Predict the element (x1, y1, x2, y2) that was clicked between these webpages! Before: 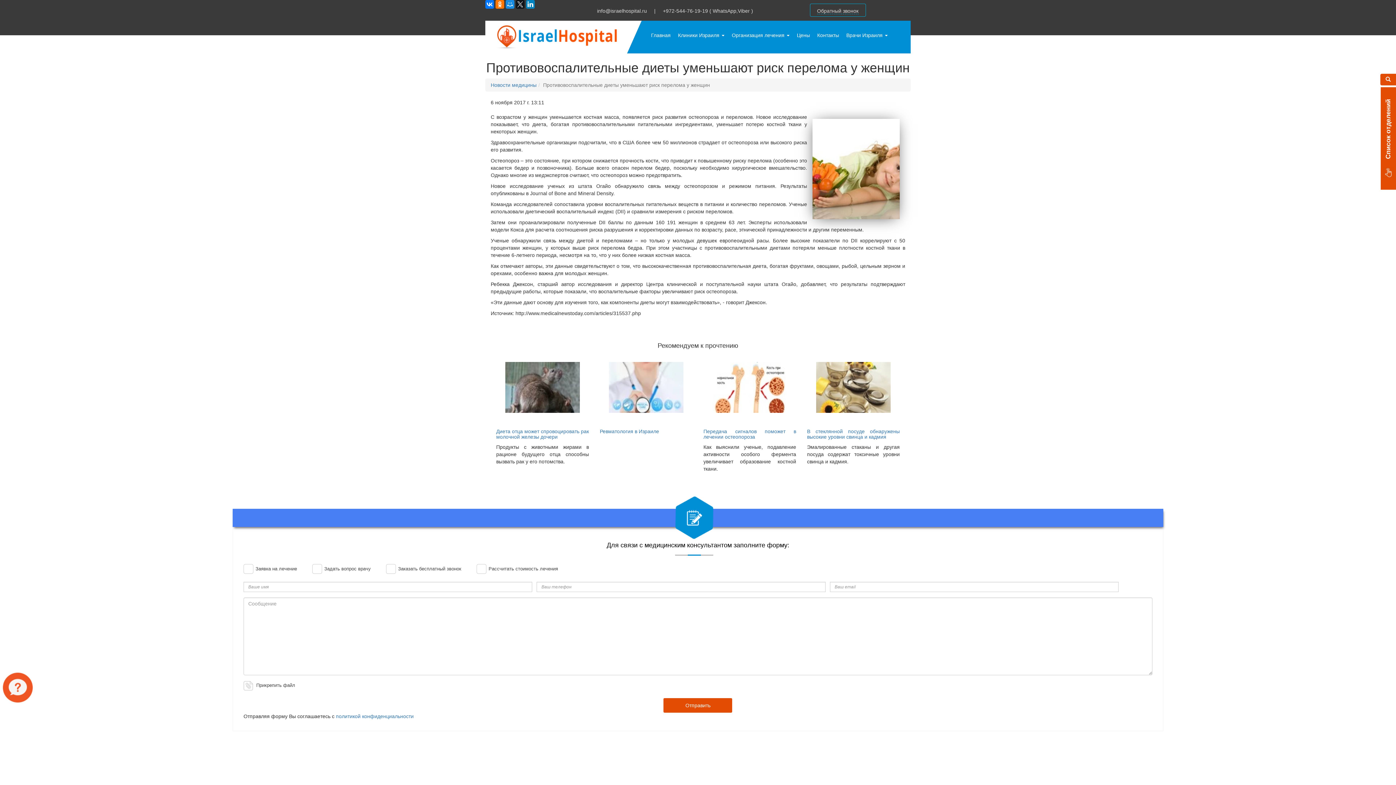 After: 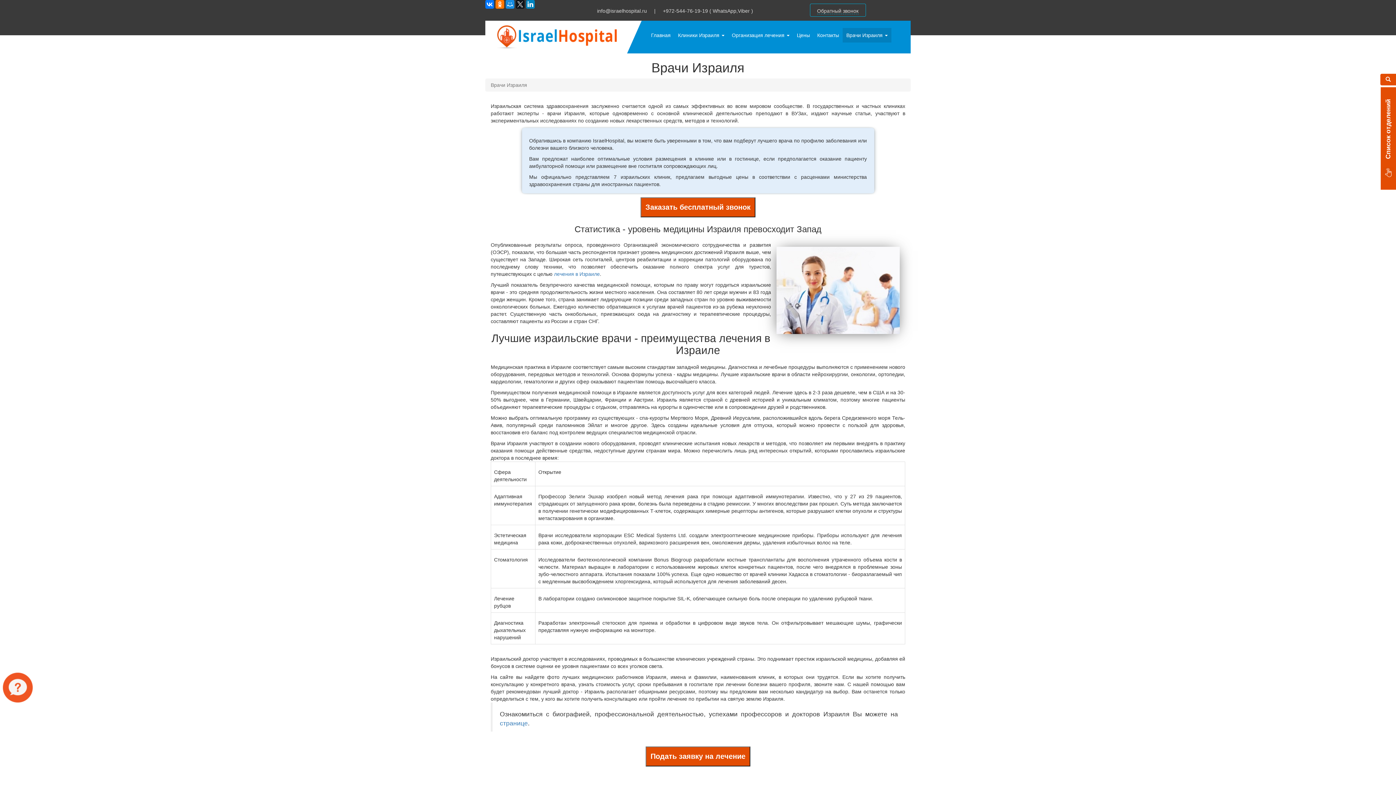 Action: label: Врачи Израиля  bbox: (842, 28, 891, 42)